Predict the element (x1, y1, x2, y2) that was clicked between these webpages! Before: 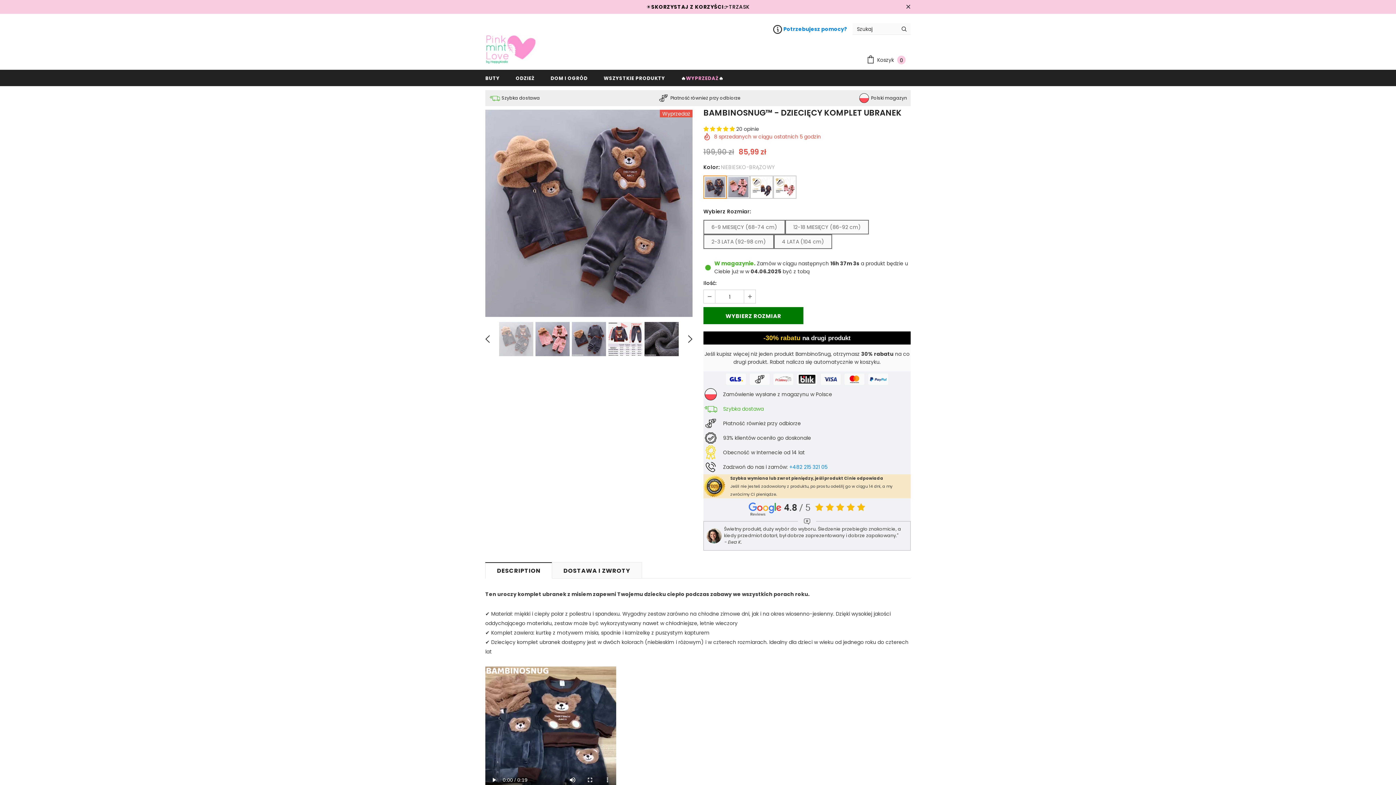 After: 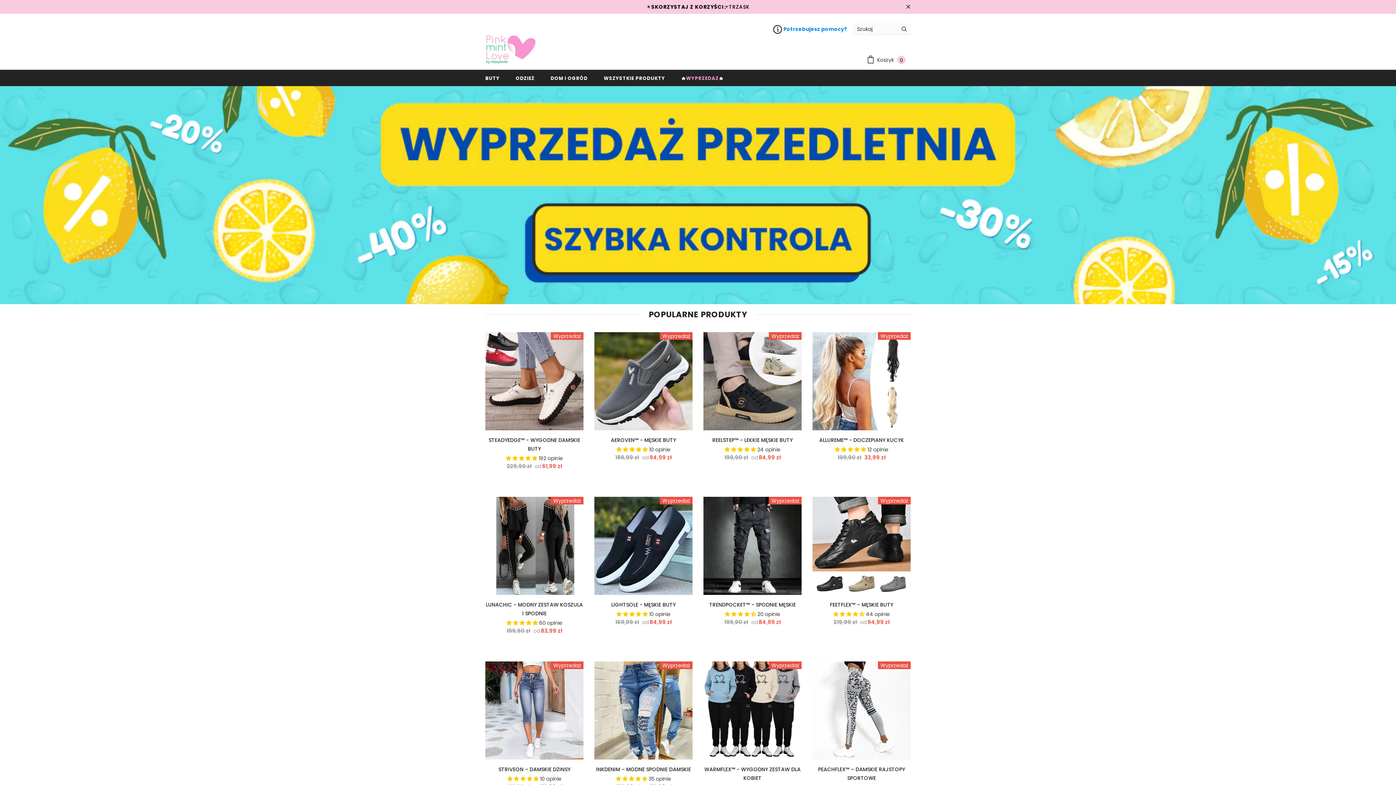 Action: bbox: (485, 34, 536, 64)